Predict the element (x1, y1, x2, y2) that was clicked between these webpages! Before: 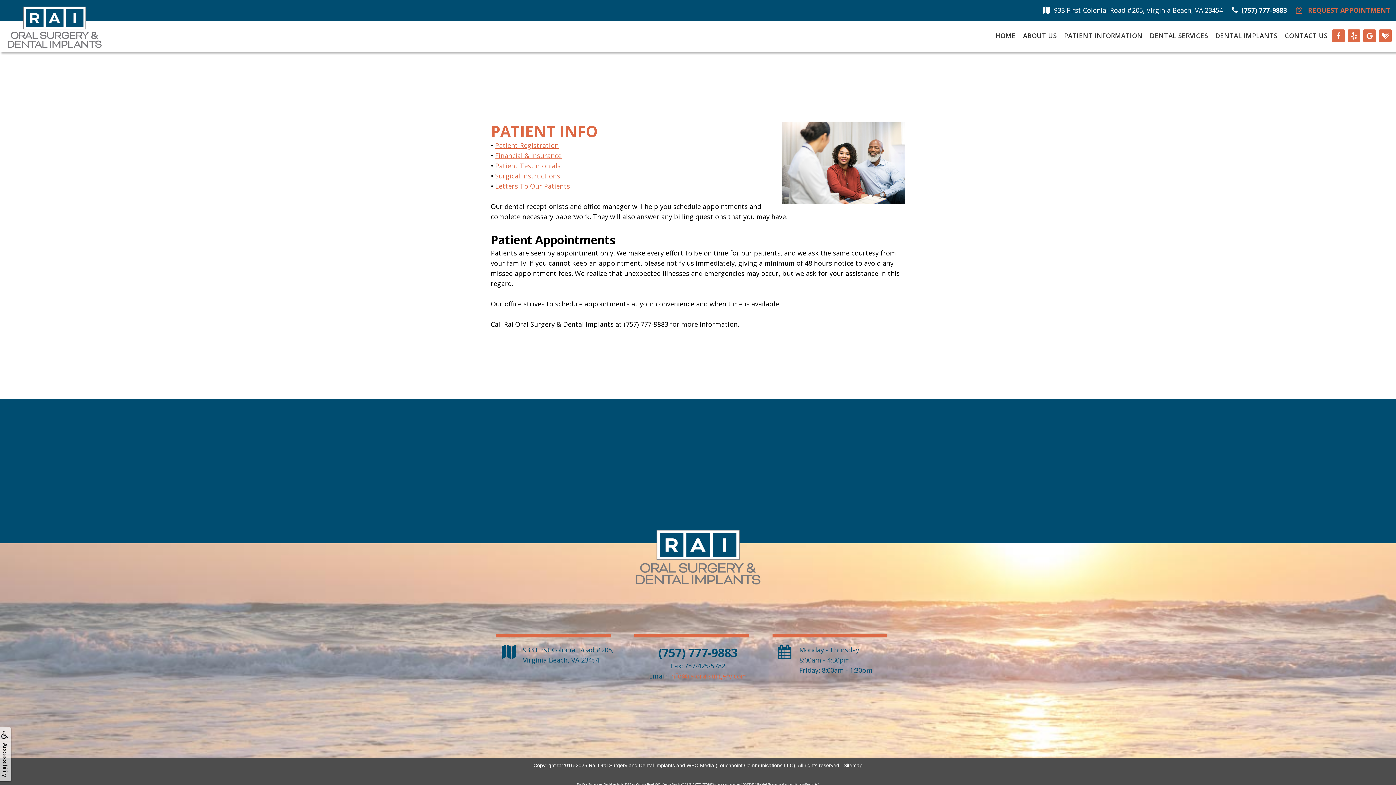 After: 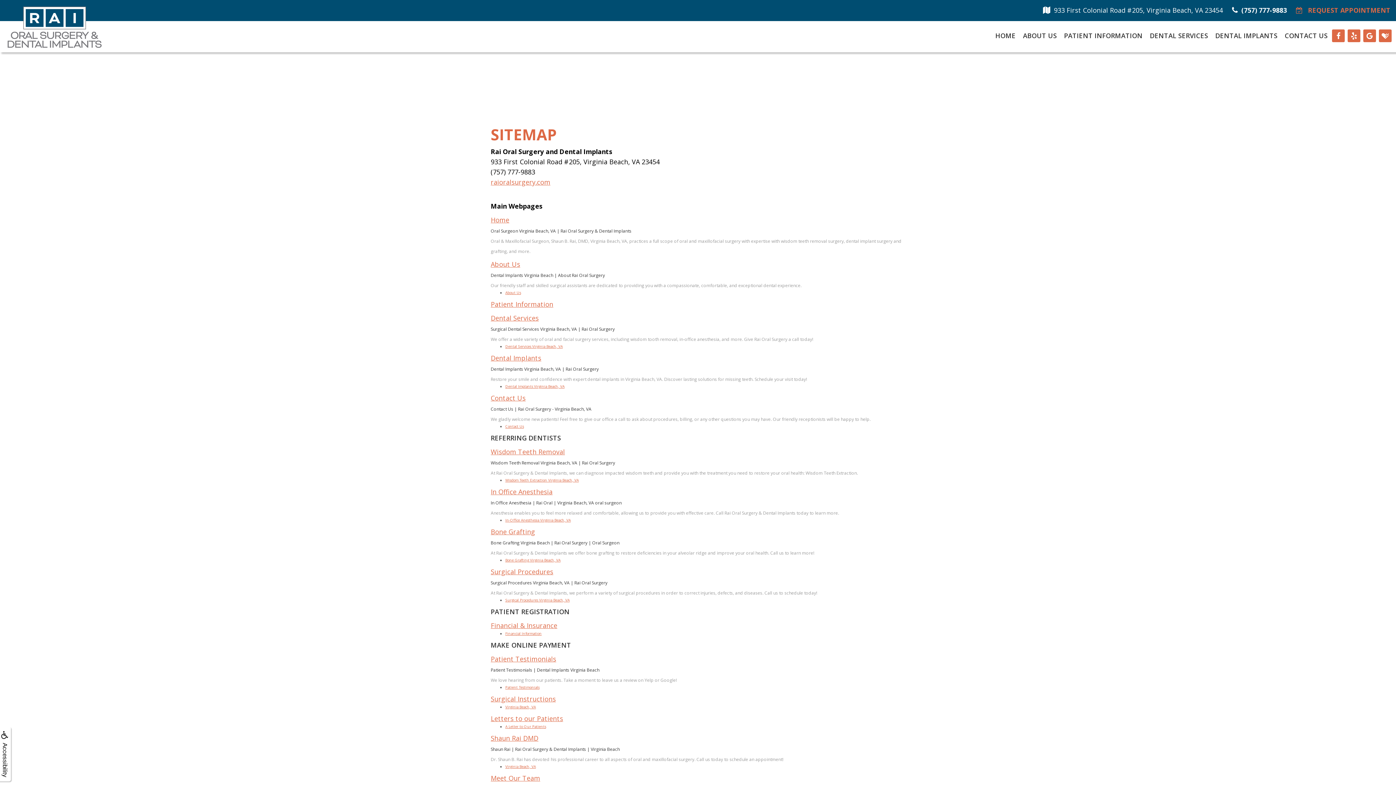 Action: bbox: (843, 762, 862, 768) label: Sitemap